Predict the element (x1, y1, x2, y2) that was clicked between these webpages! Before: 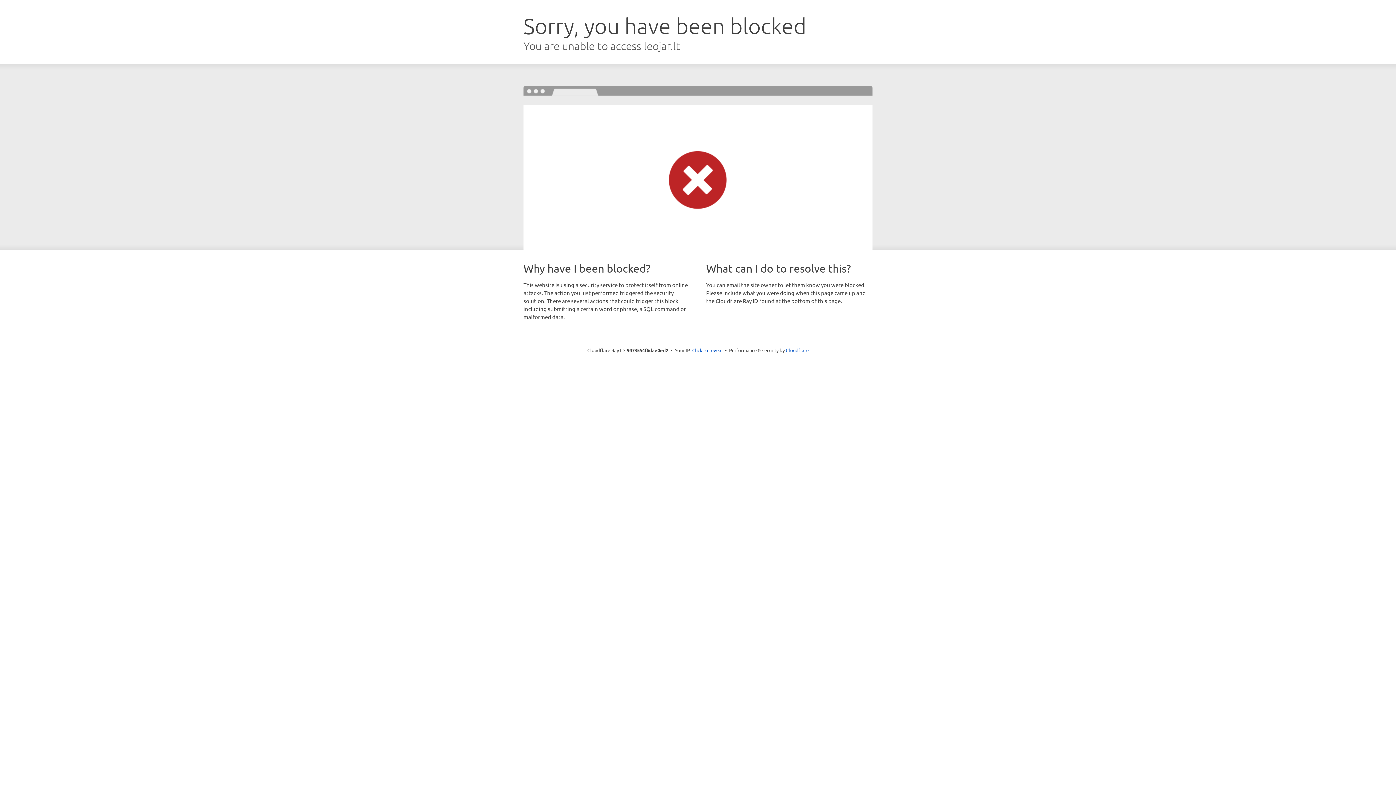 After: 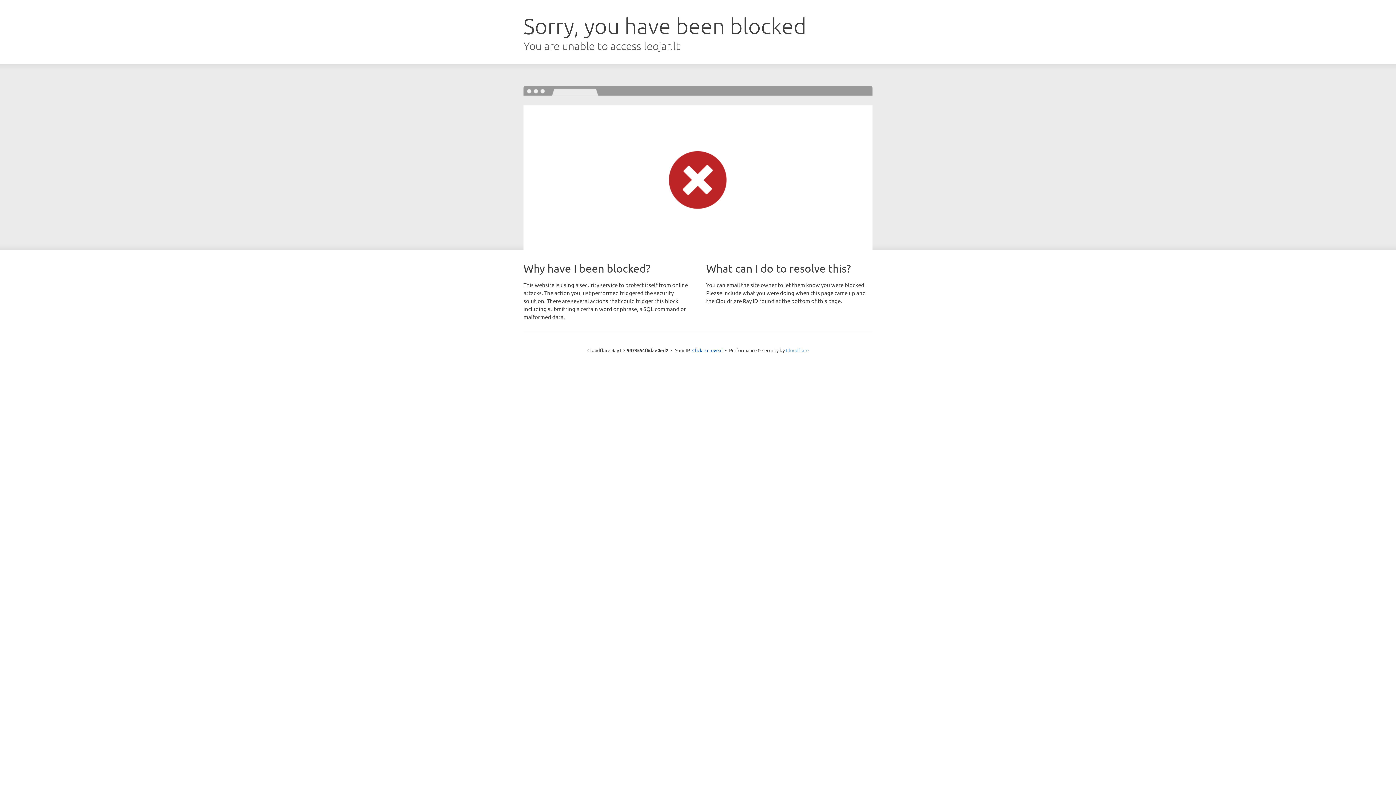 Action: label: Cloudflare bbox: (786, 347, 808, 353)